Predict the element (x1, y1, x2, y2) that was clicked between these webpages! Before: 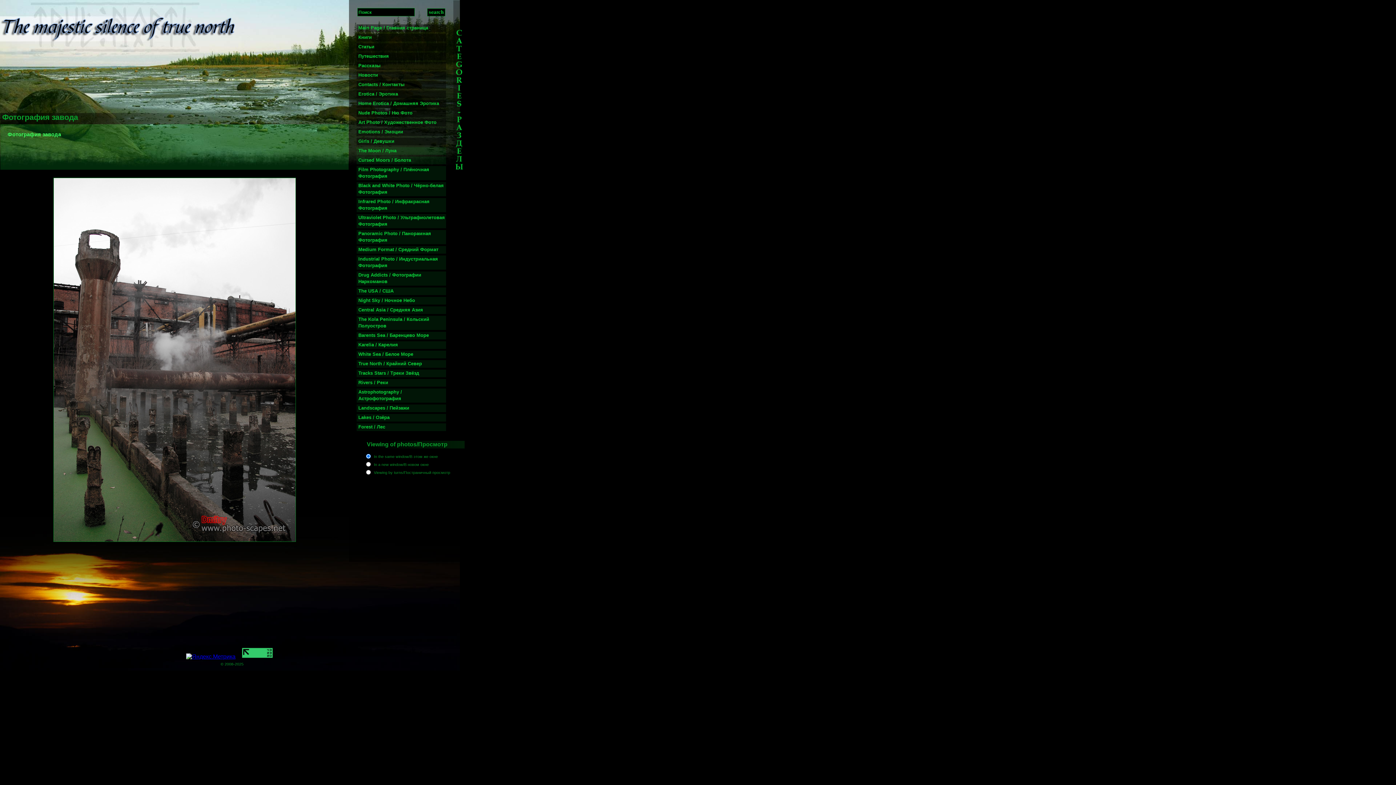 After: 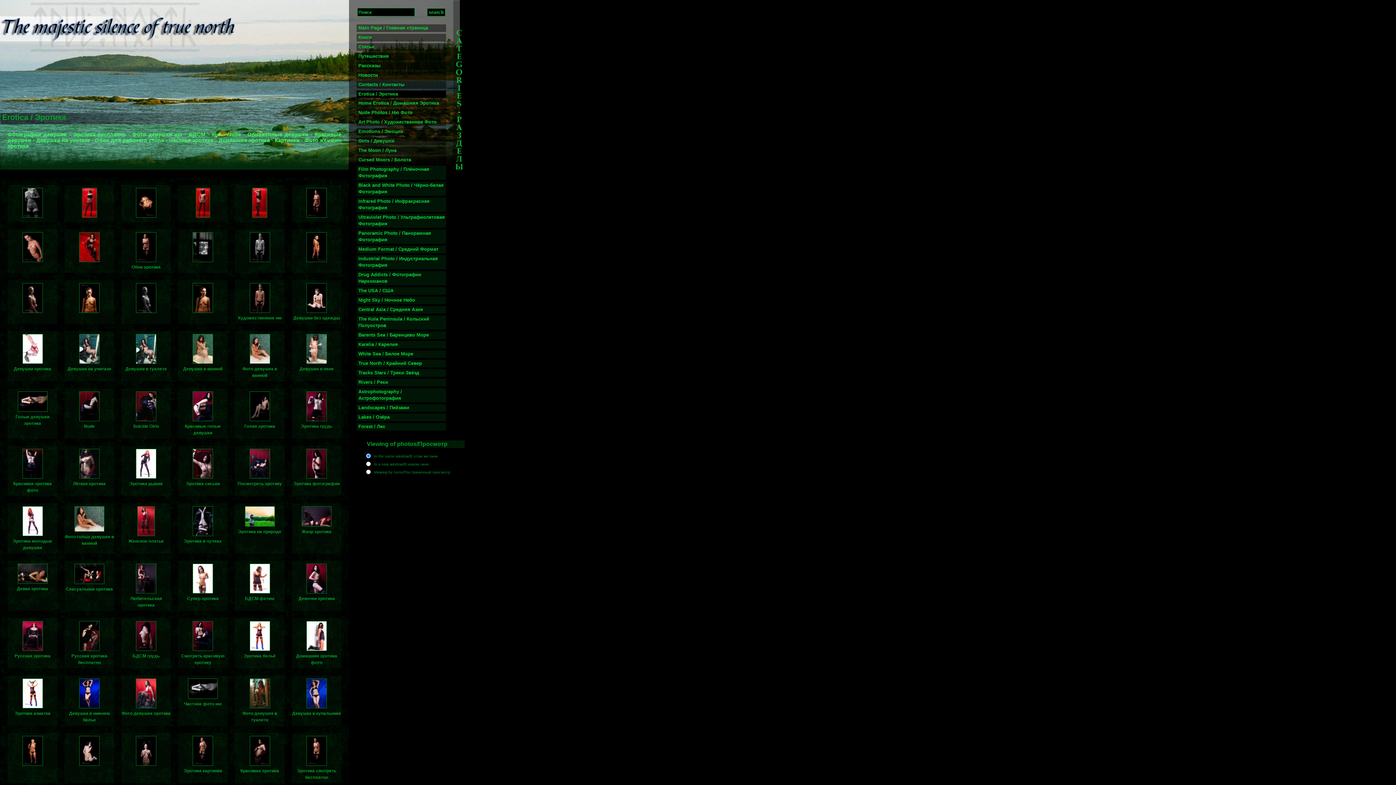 Action: bbox: (358, 91, 398, 96) label: Erotica / Эротика